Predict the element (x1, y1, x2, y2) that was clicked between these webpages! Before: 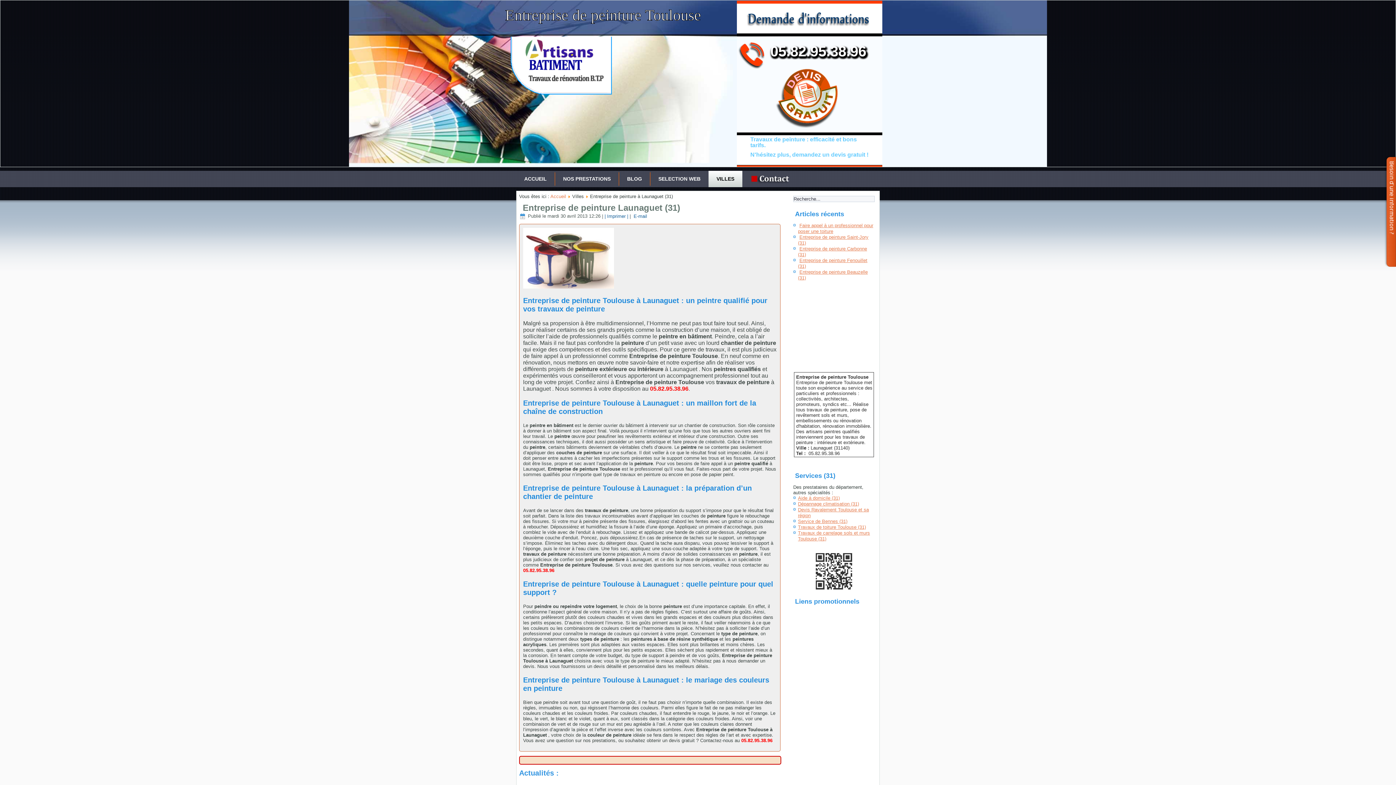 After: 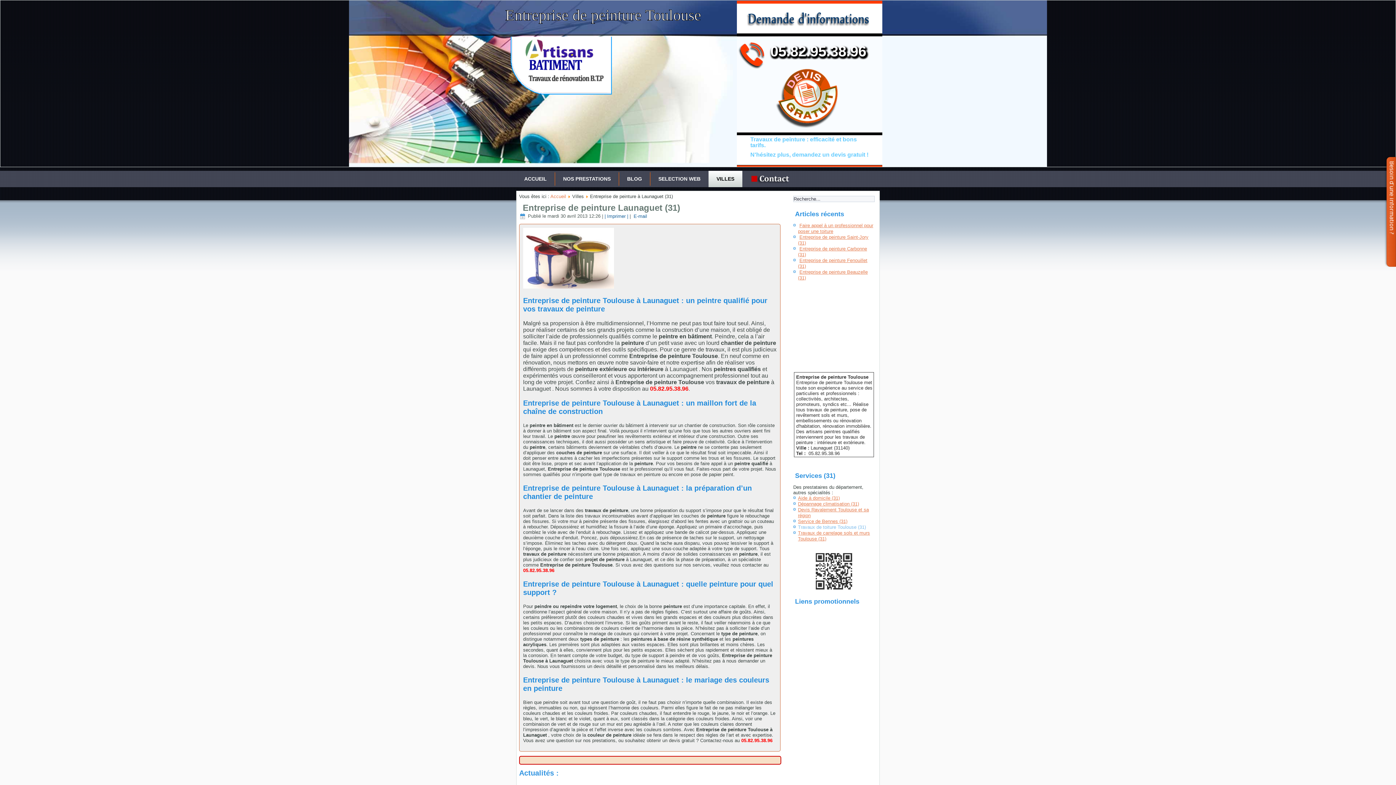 Action: bbox: (798, 524, 866, 530) label: Travaux de toiture Toulouse (31)